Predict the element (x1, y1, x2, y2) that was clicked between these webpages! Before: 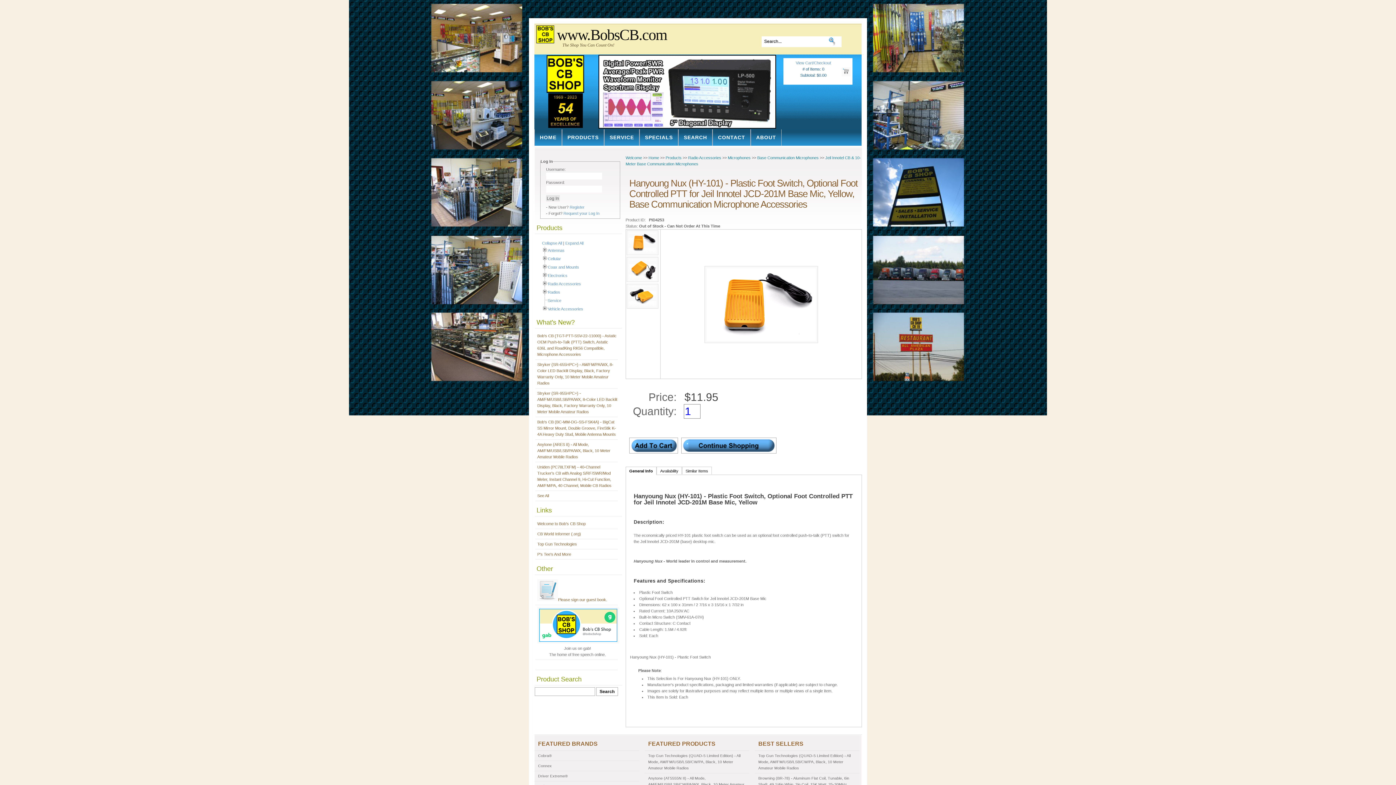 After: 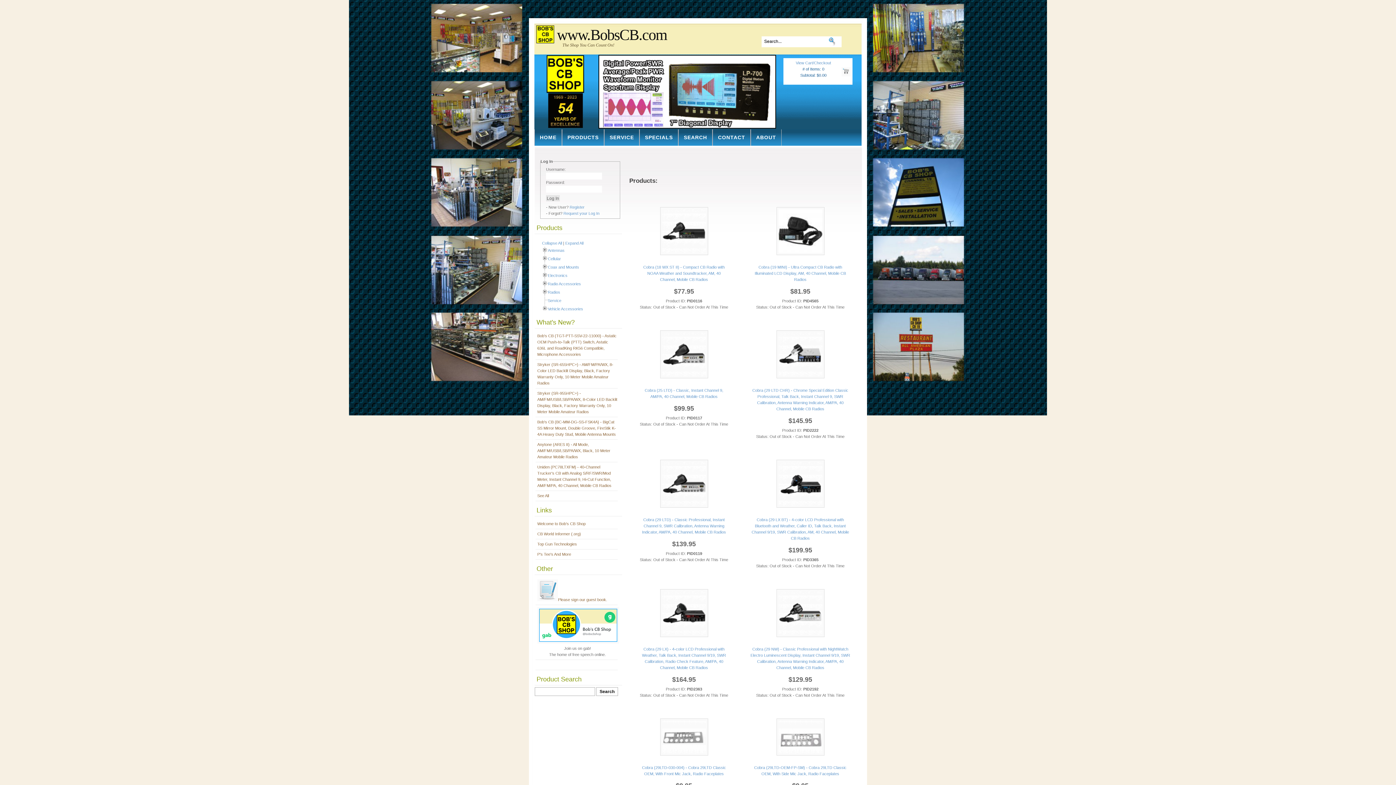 Action: bbox: (534, 751, 638, 761) label: Cobra®